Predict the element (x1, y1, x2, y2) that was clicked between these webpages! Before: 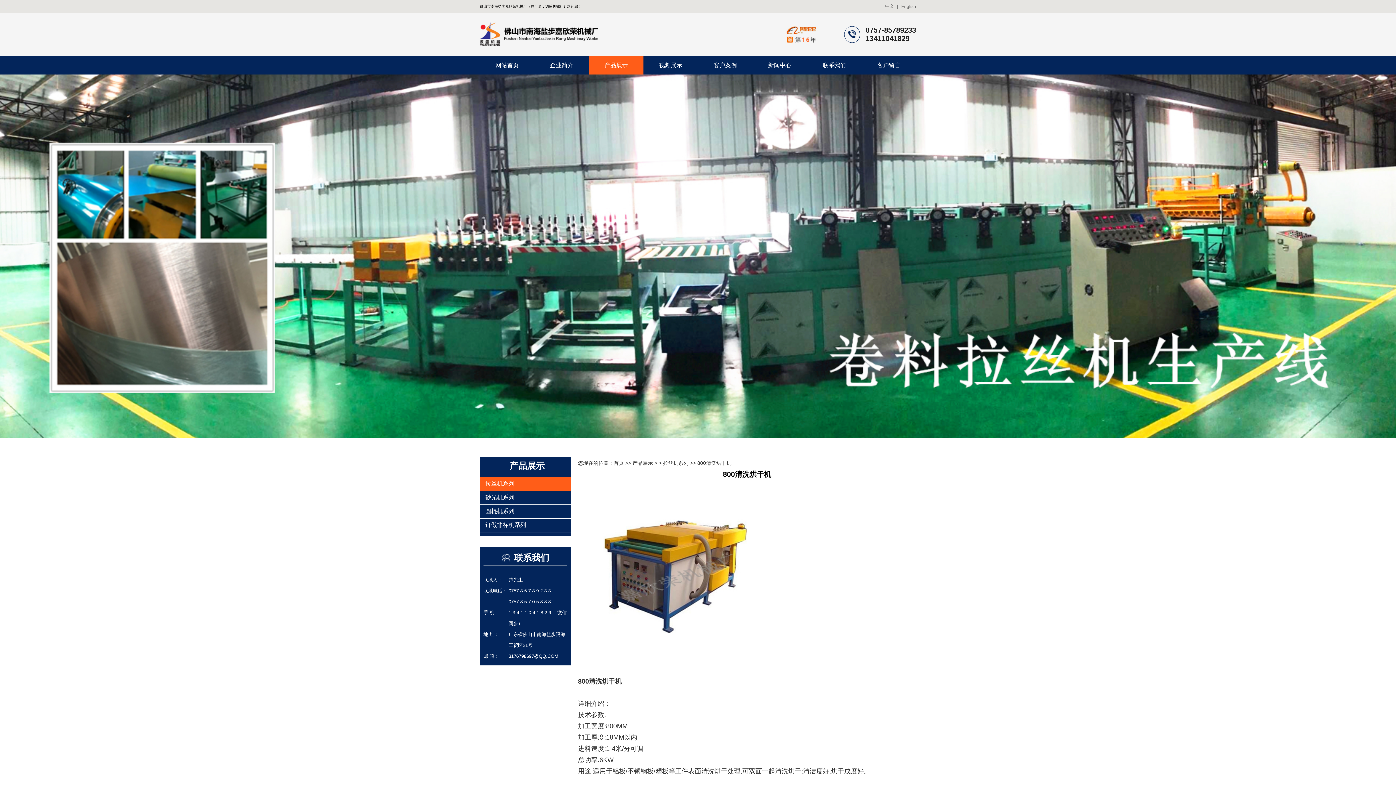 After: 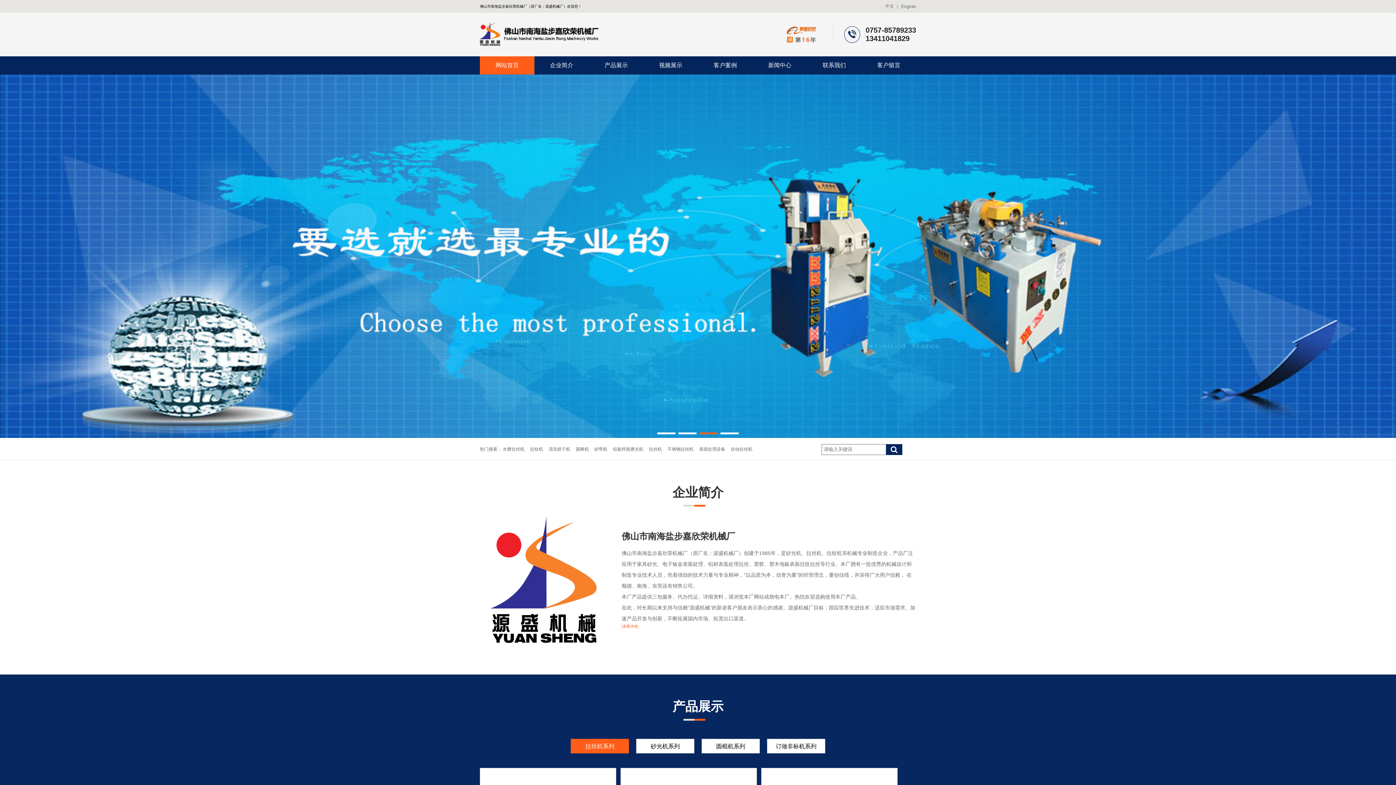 Action: bbox: (613, 460, 624, 466) label: 首页